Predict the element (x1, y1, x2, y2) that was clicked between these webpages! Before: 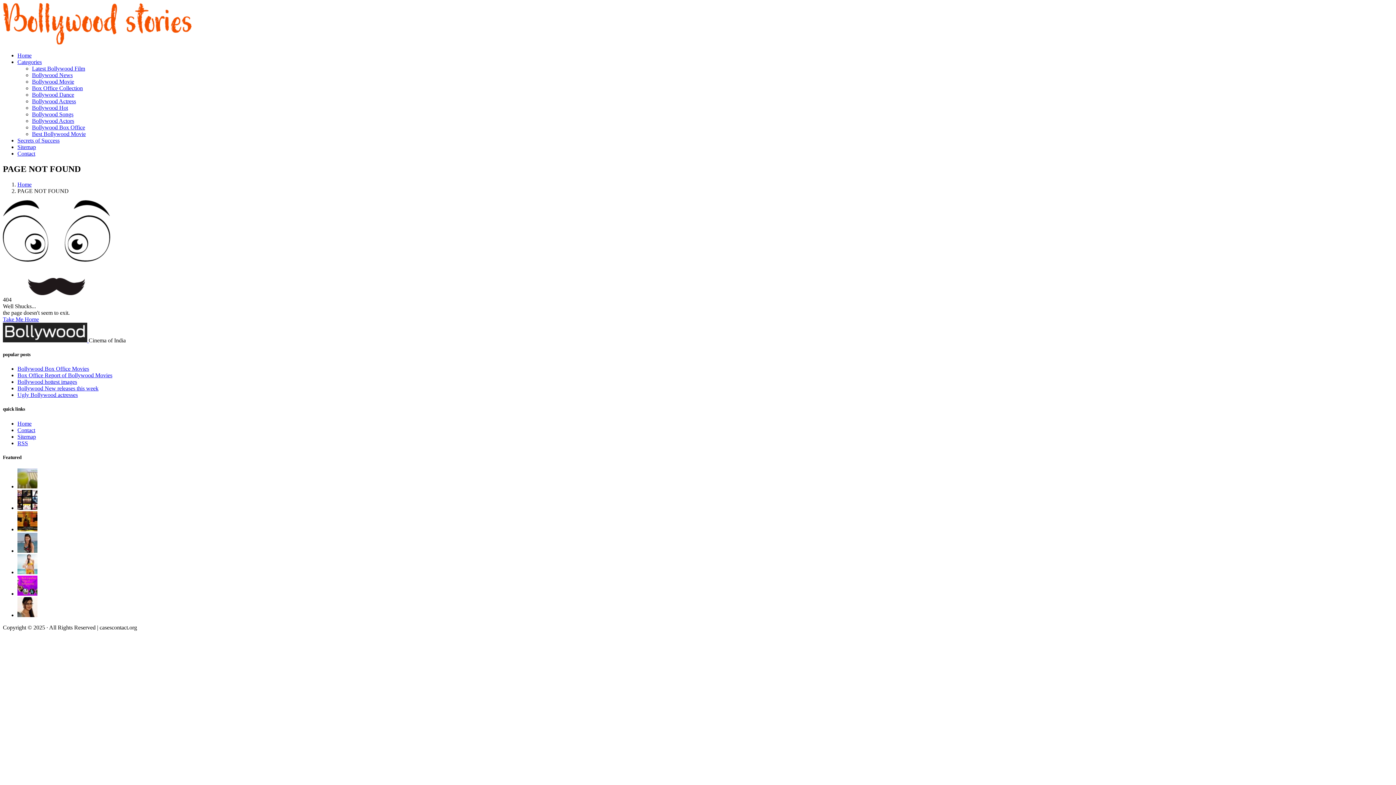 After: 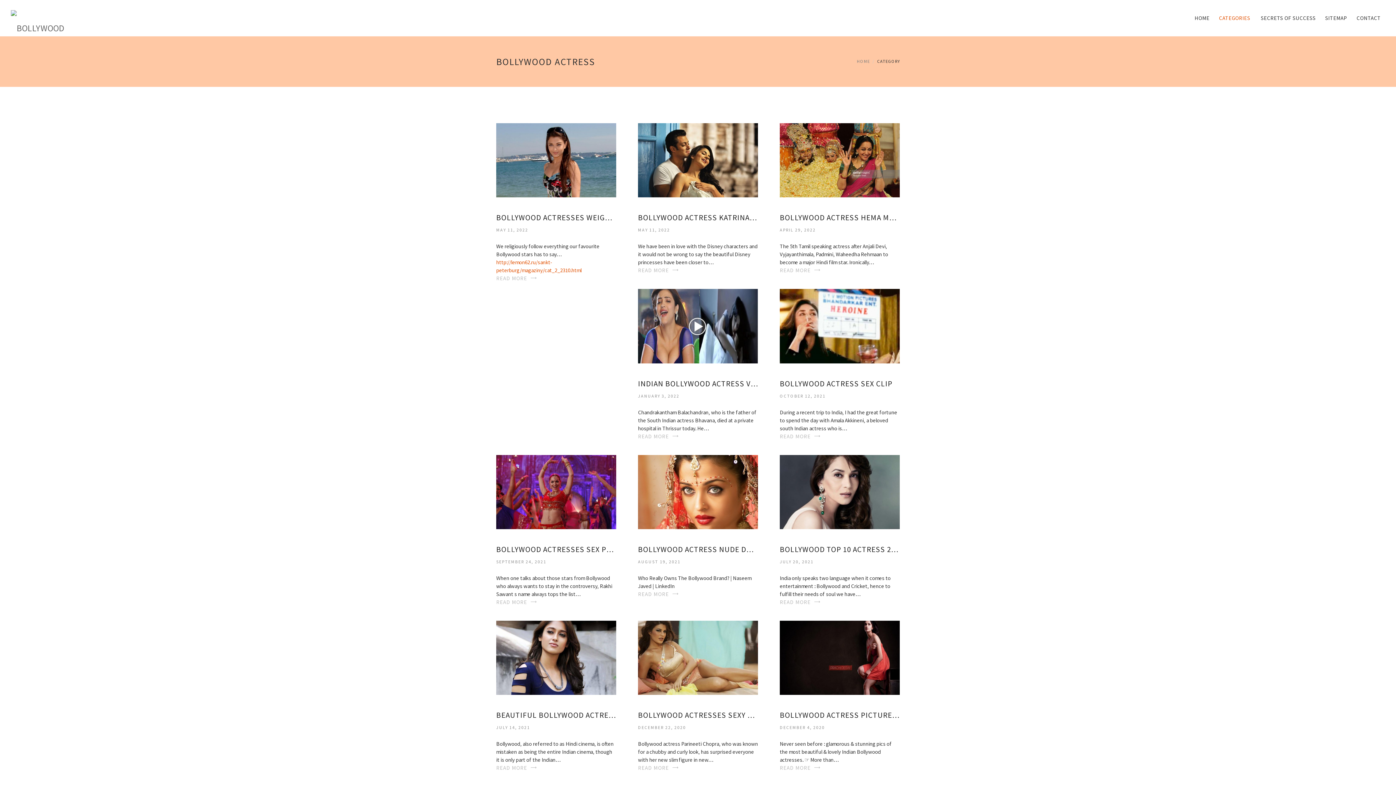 Action: label: Bollywood Actress bbox: (32, 98, 76, 104)